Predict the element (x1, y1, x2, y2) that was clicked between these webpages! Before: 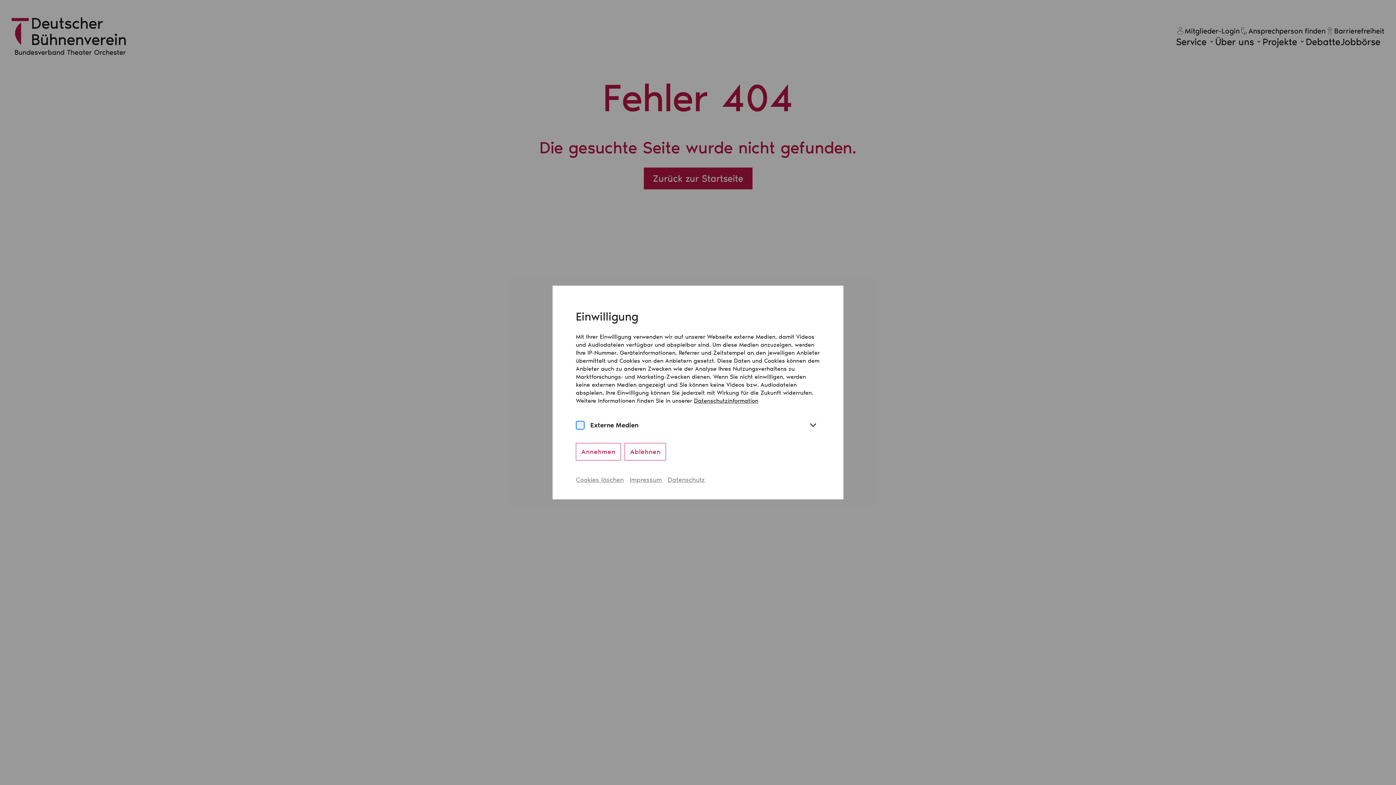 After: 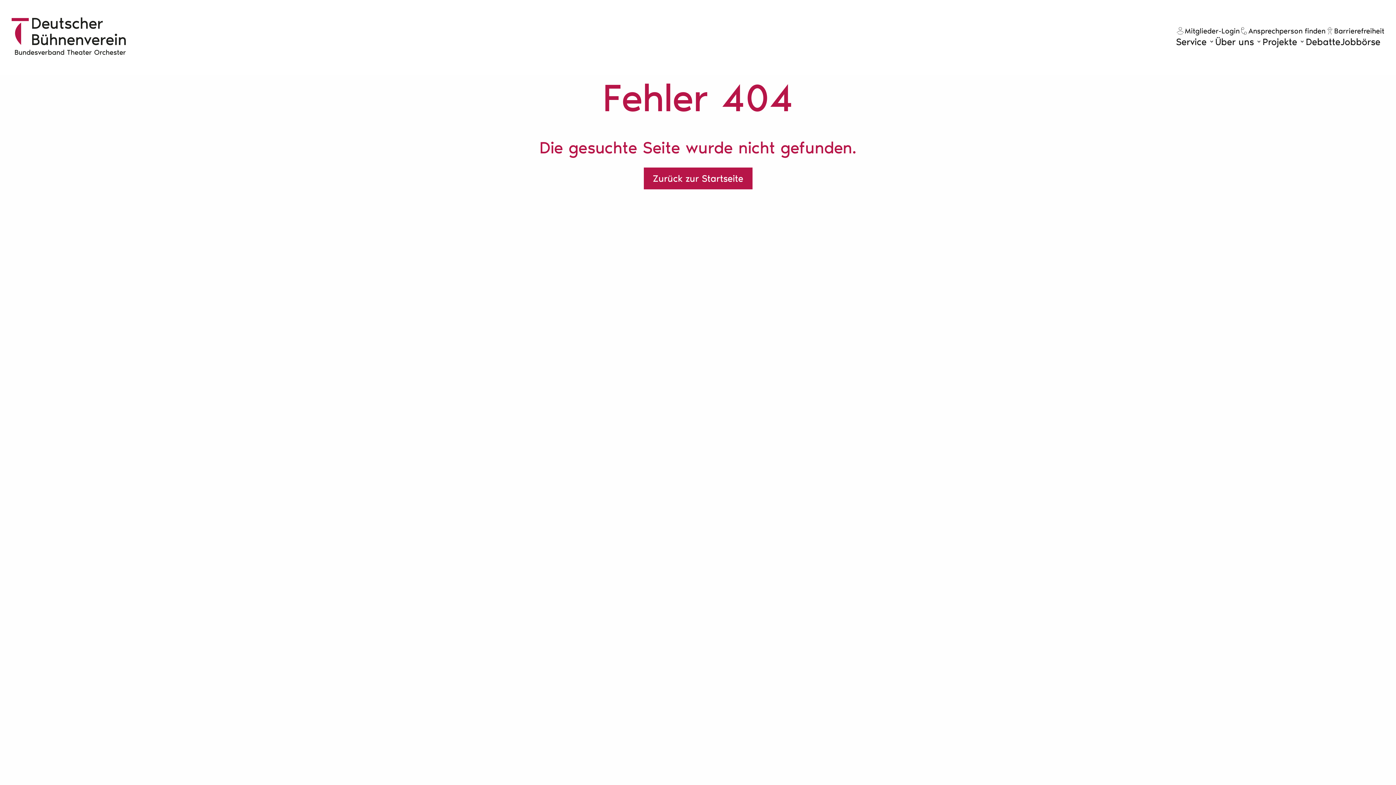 Action: label: Annehmen bbox: (563, 448, 613, 467)